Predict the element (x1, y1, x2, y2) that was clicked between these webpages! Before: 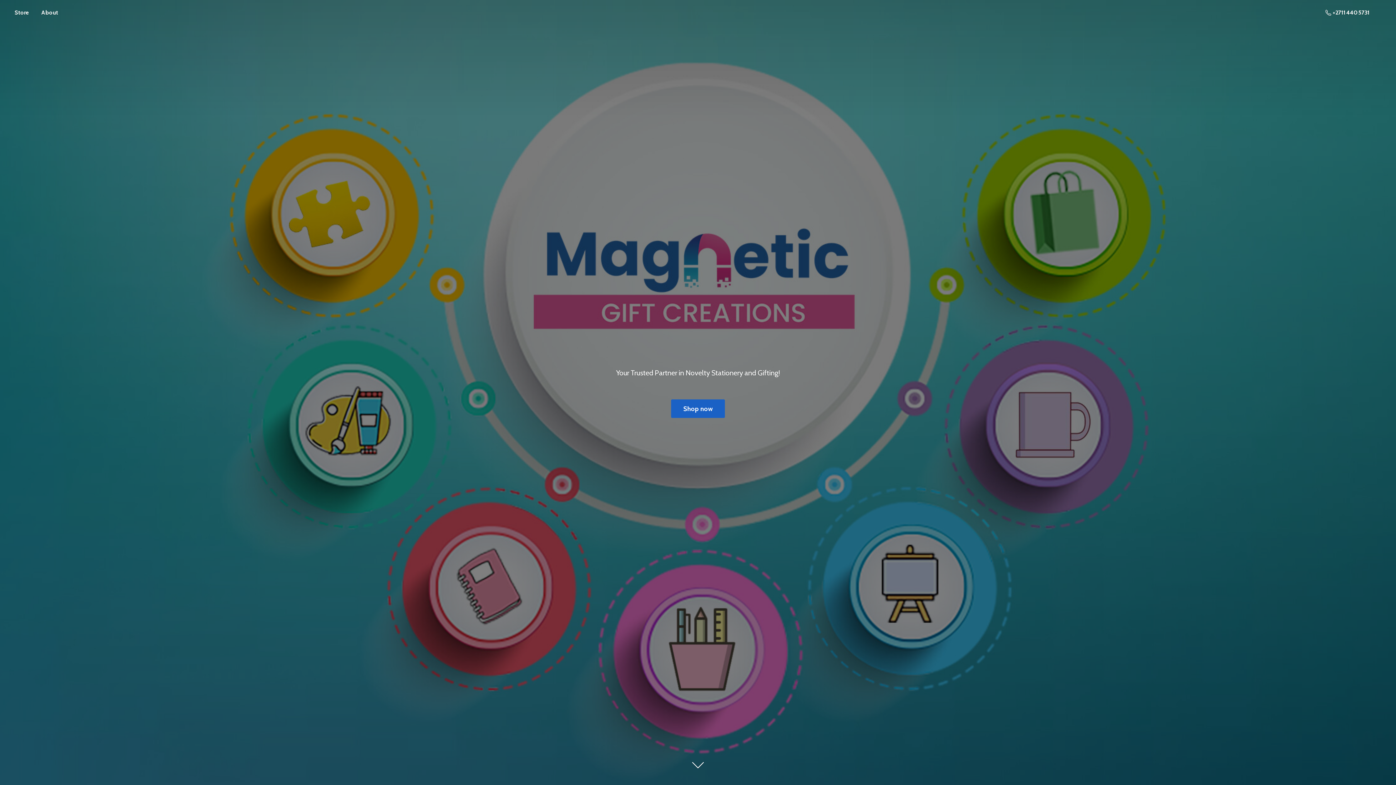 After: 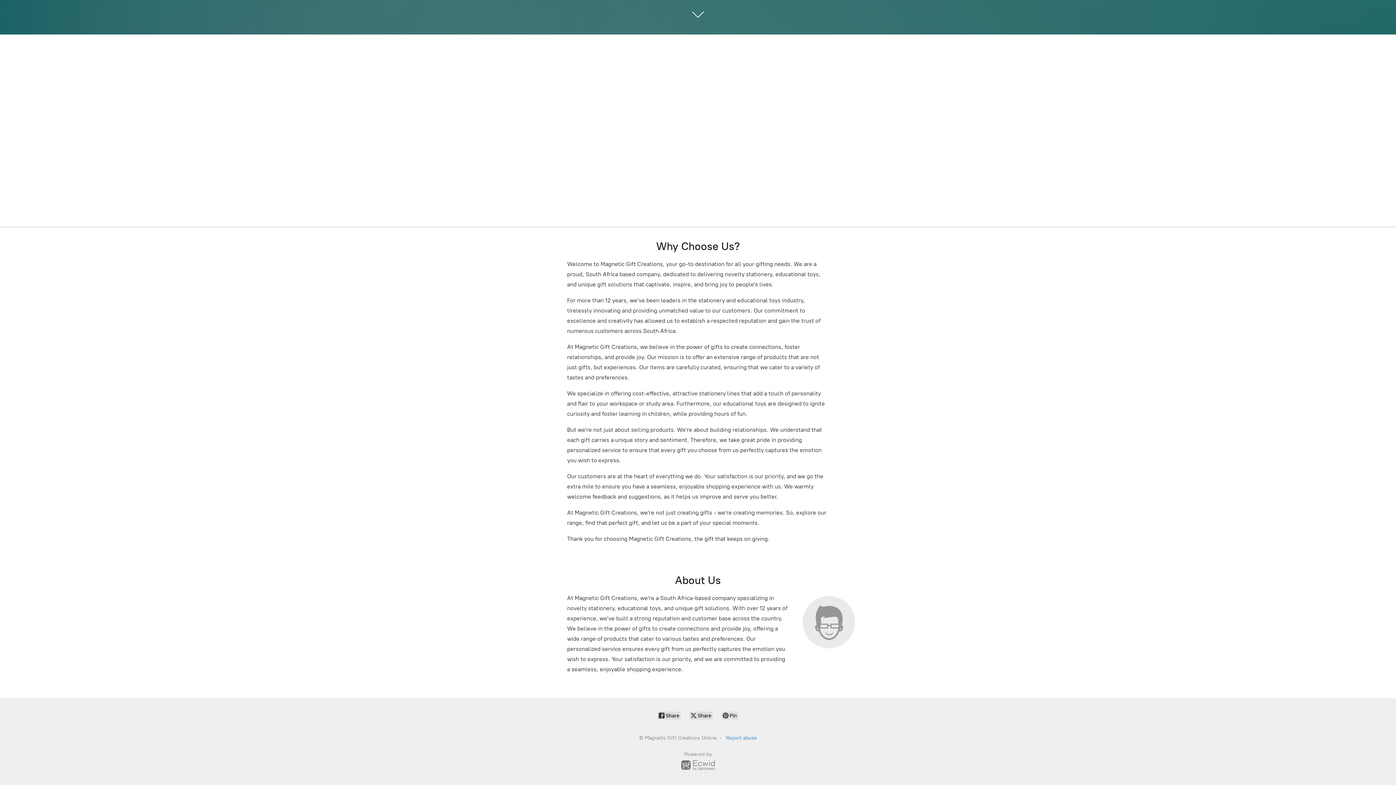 Action: label: About bbox: (36, 7, 63, 17)